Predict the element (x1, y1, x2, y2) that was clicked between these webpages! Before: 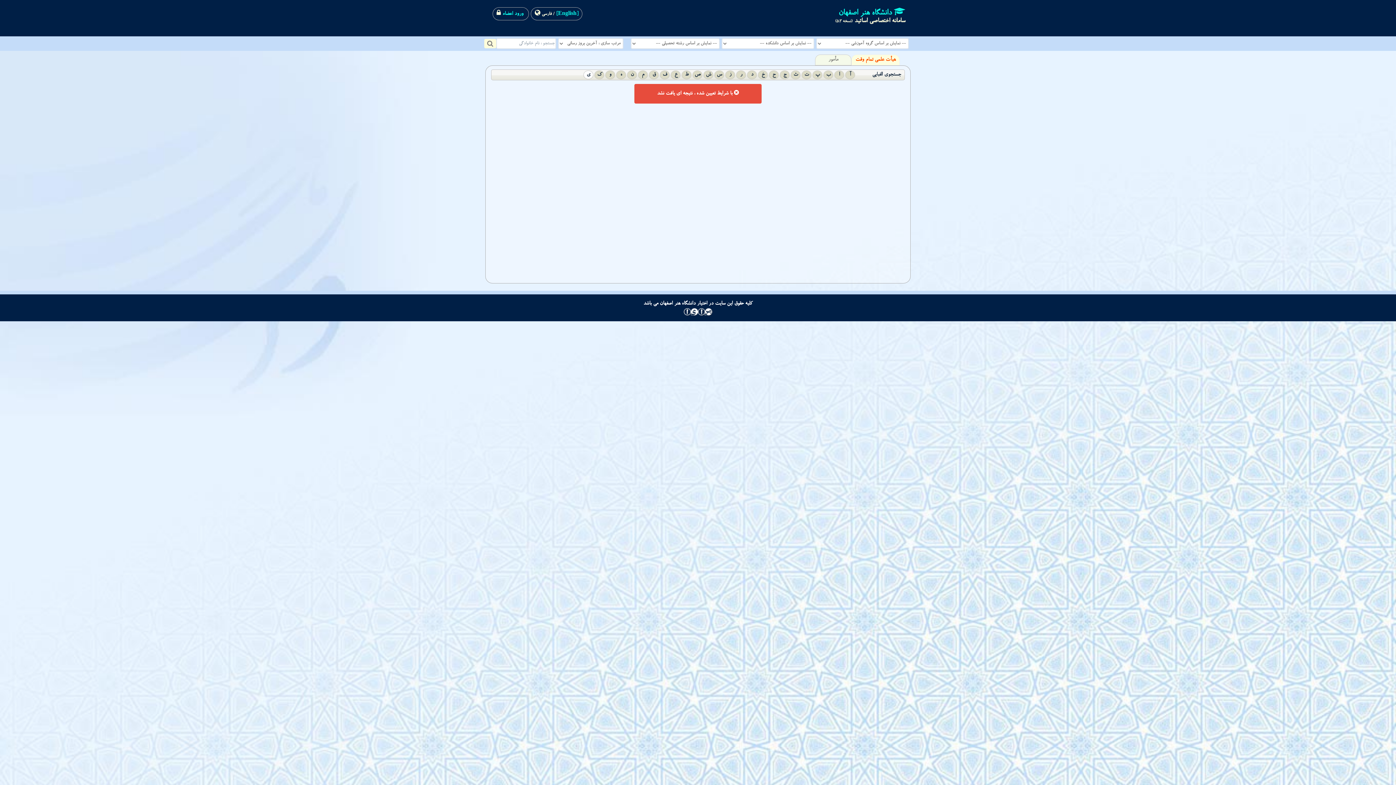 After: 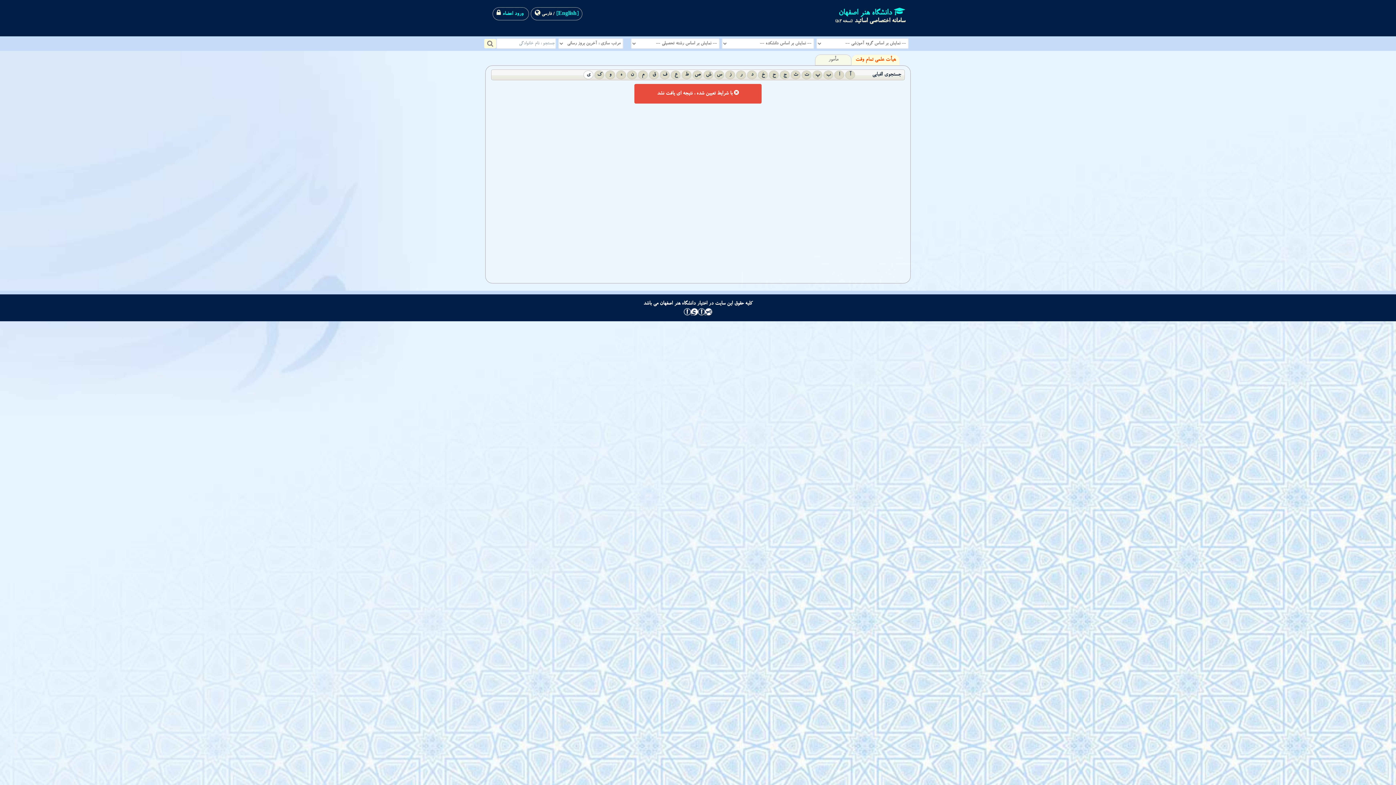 Action: label:  دانشگاه هنر اصفهان

سامانه اختصاصی اساتید (نسخه 5.3) bbox: (829, 7, 910, 29)